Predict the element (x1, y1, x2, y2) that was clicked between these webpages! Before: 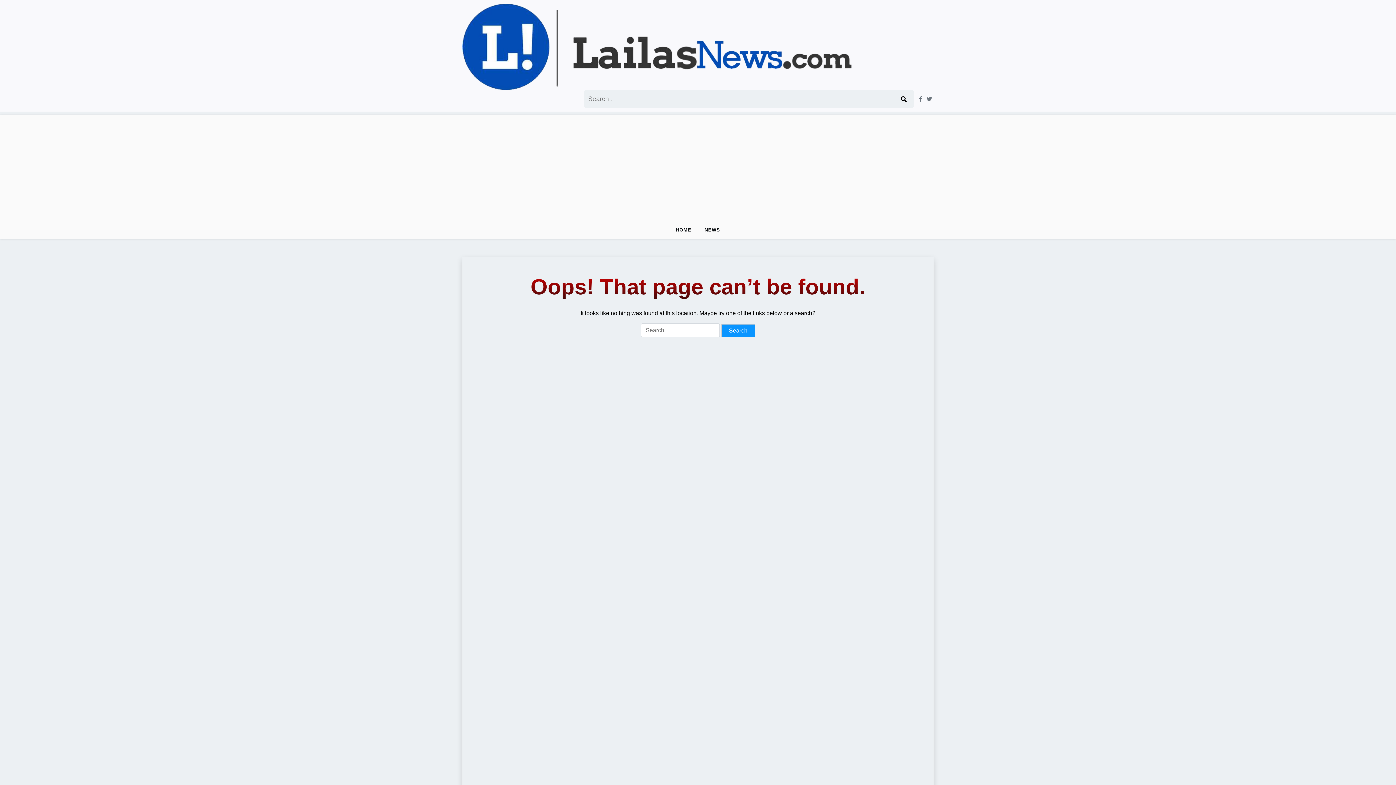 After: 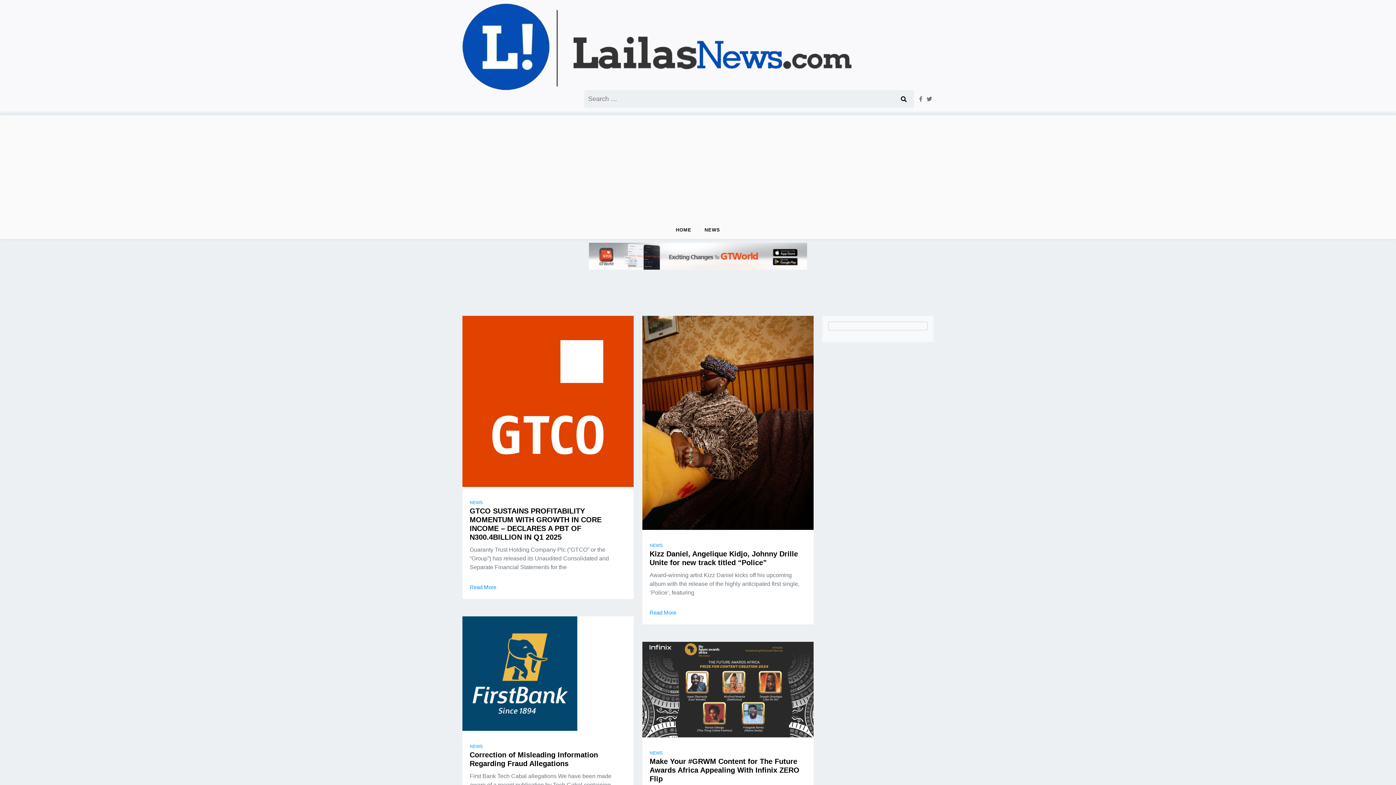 Action: bbox: (462, 3, 855, 90)